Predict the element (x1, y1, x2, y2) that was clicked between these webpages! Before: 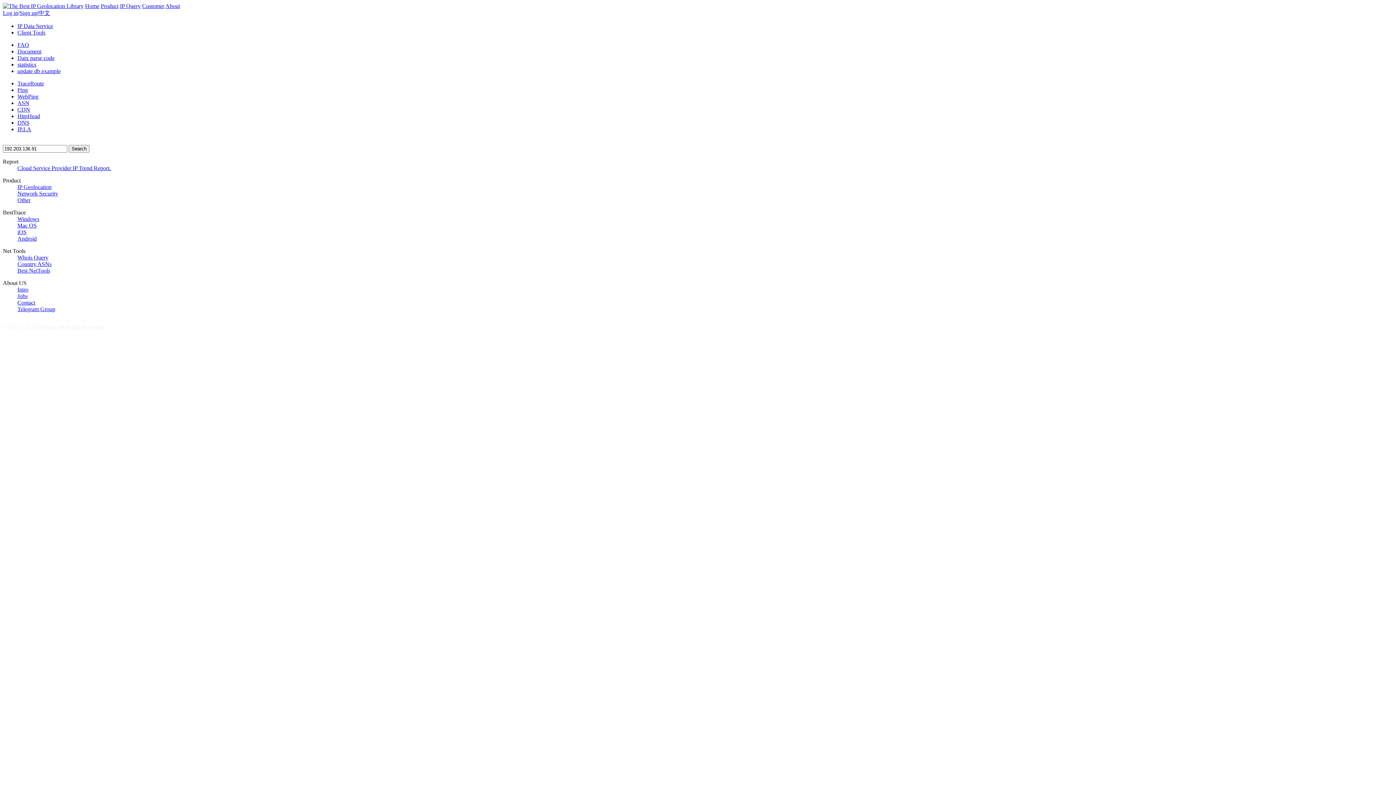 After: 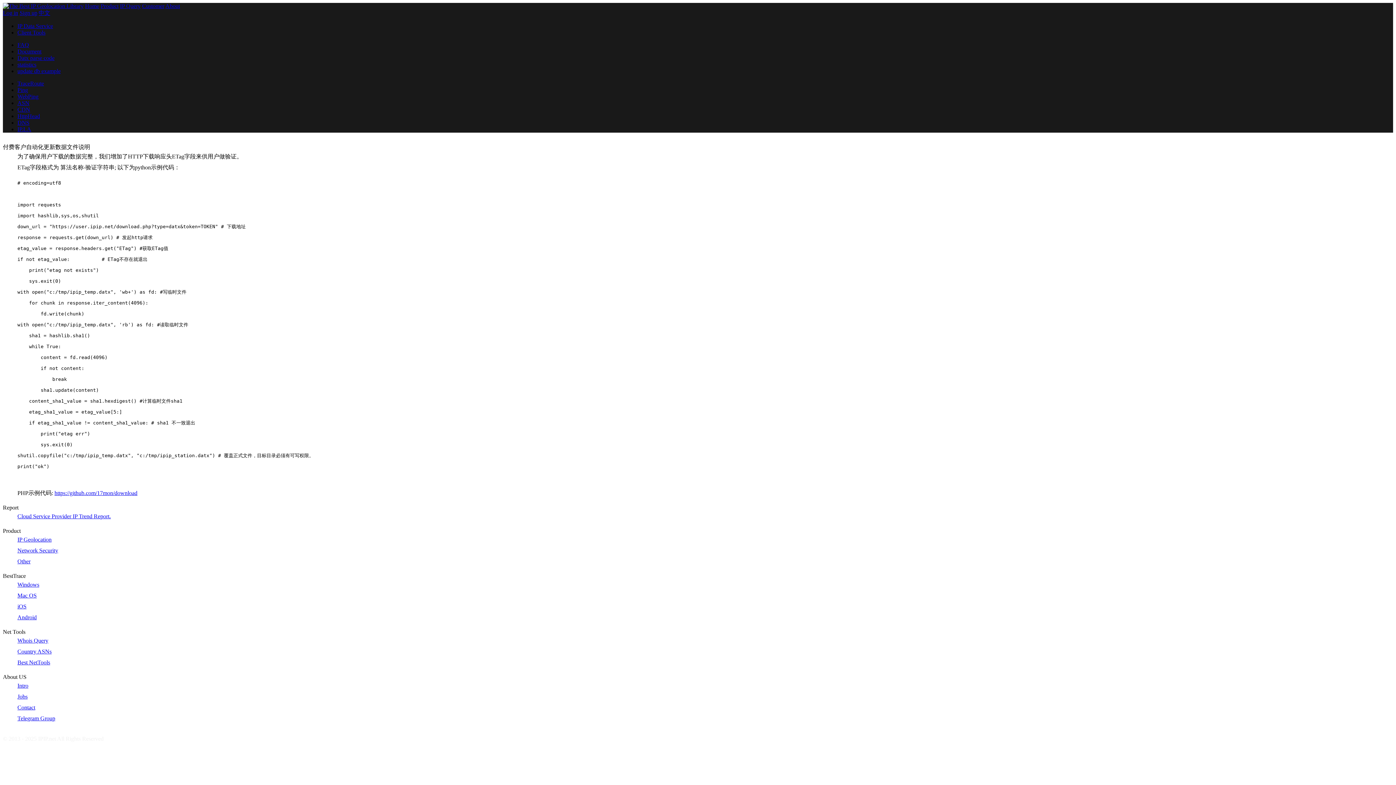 Action: bbox: (17, 68, 60, 74) label: update db example